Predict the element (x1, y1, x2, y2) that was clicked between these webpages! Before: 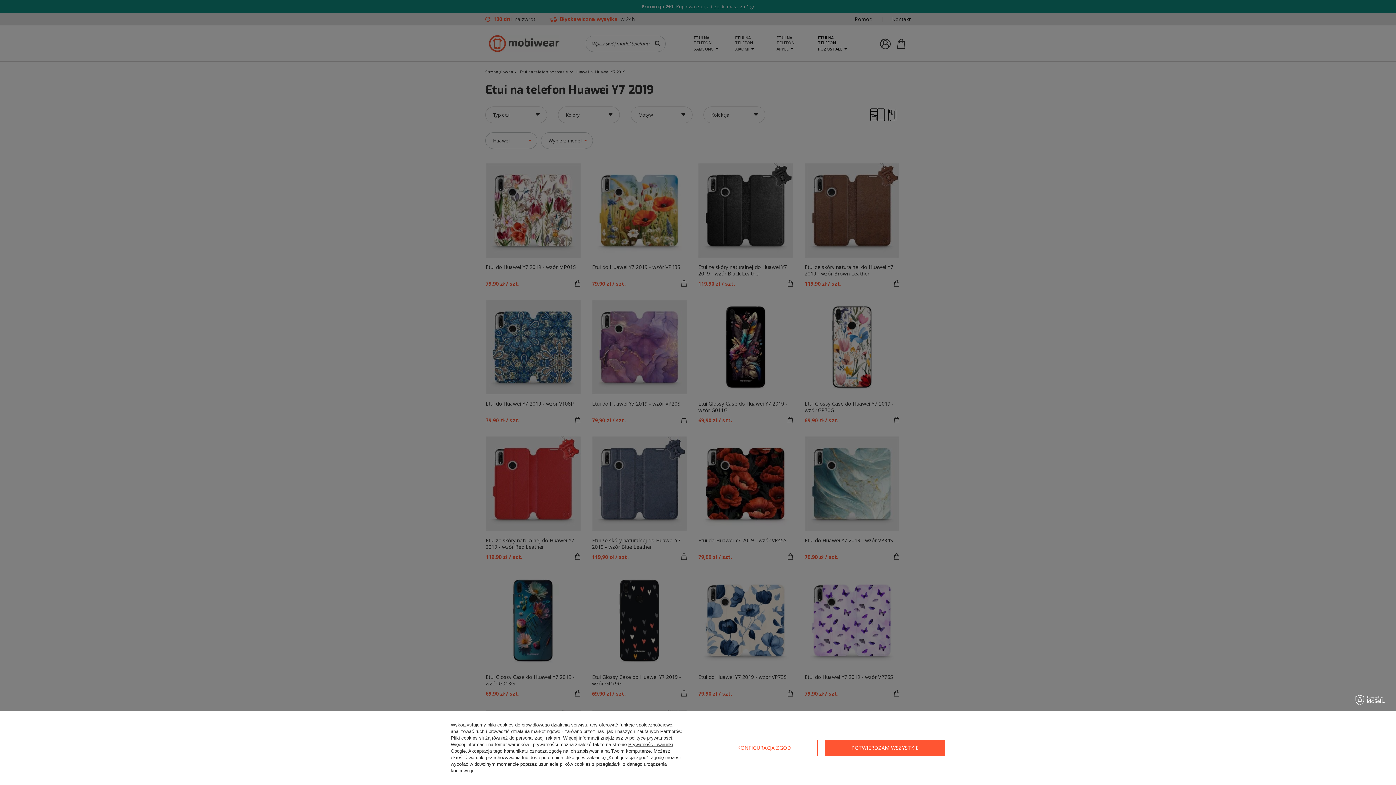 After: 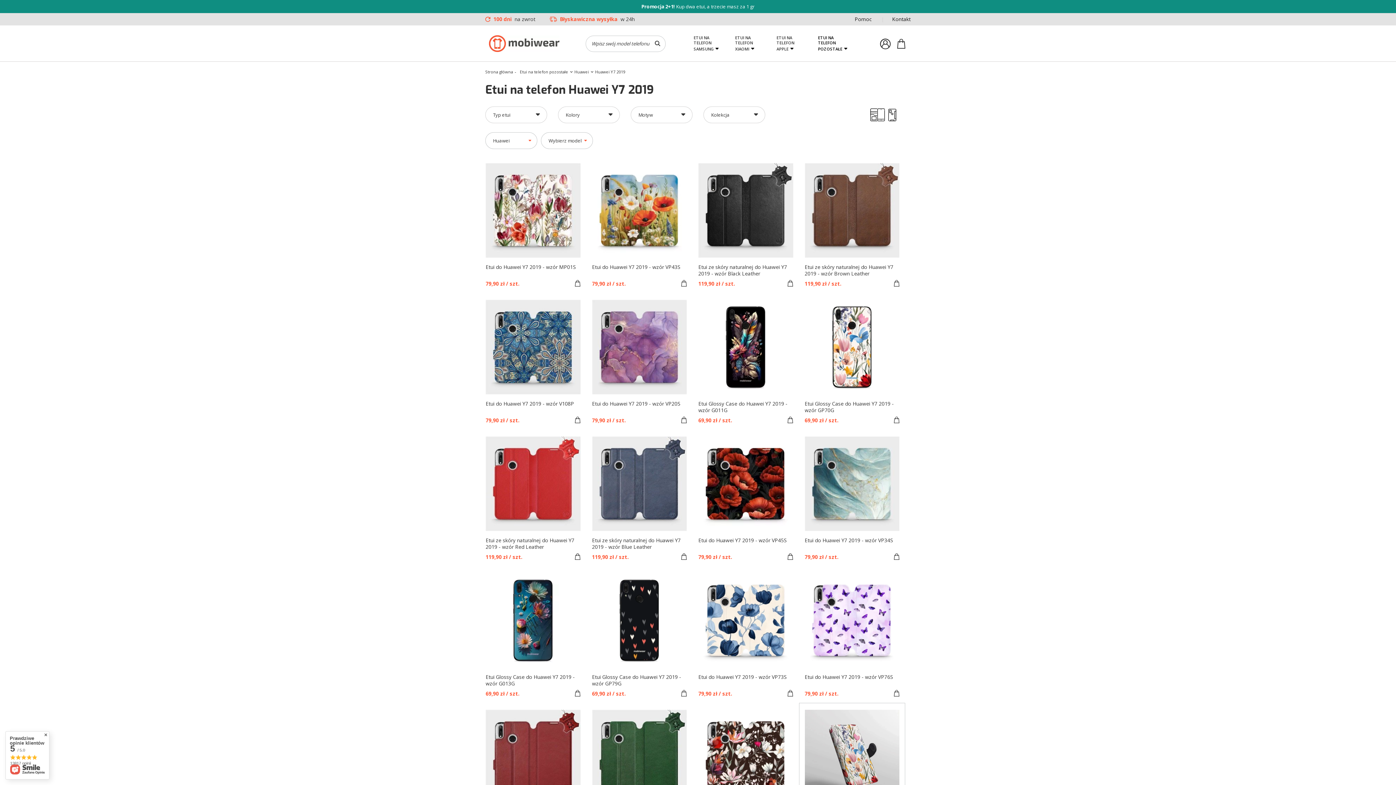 Action: label: POTWIERDZAM WSZYSTKIE bbox: (825, 740, 945, 756)